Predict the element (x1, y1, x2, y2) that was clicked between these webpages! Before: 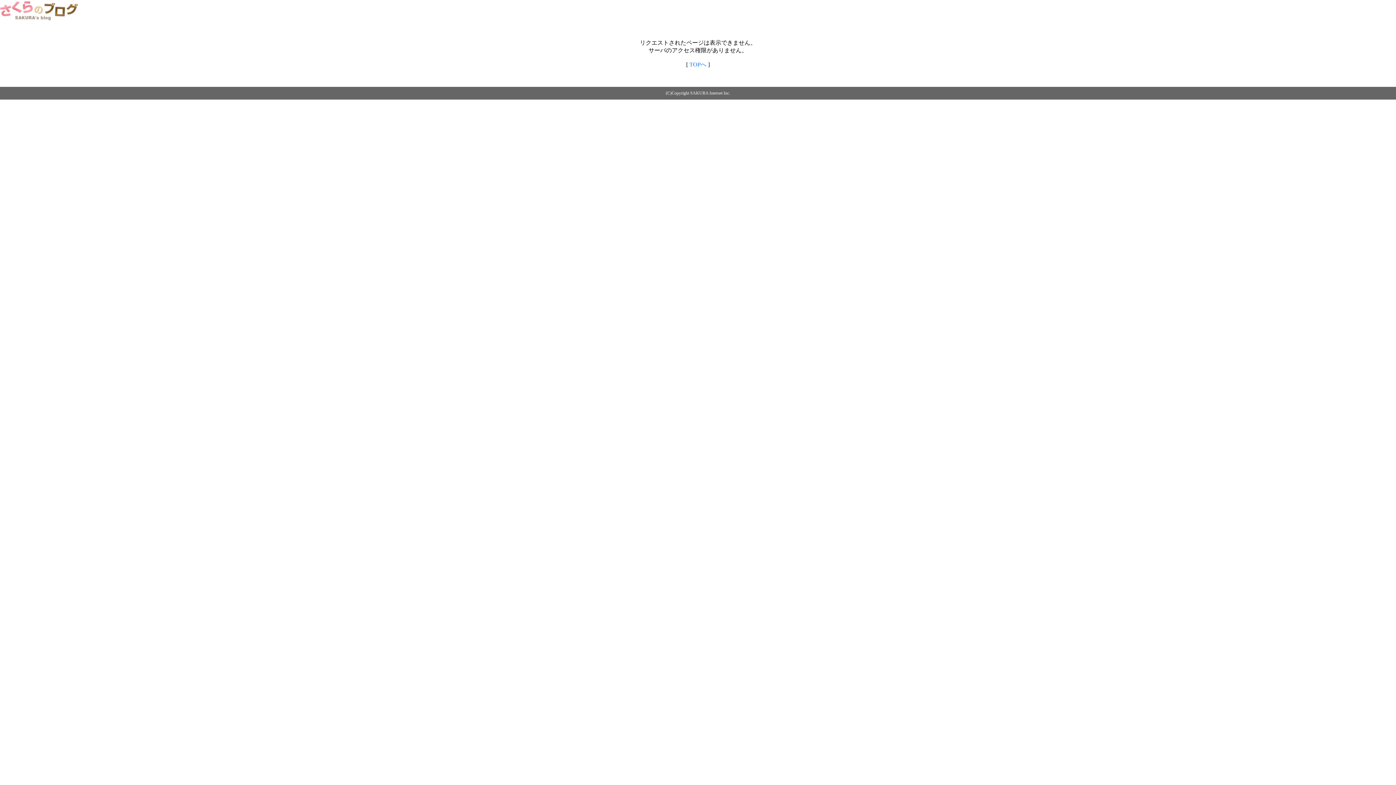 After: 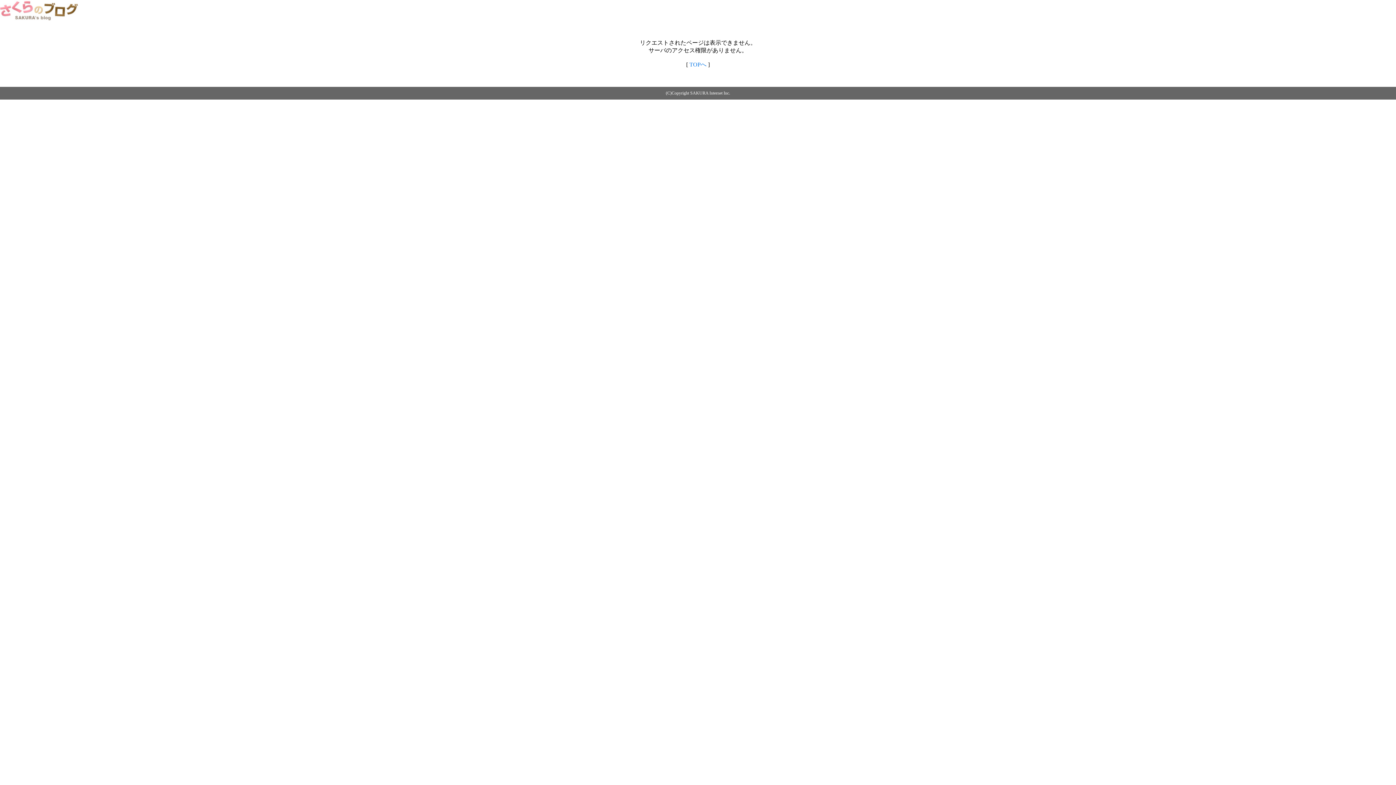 Action: bbox: (0, 14, 79, 20)